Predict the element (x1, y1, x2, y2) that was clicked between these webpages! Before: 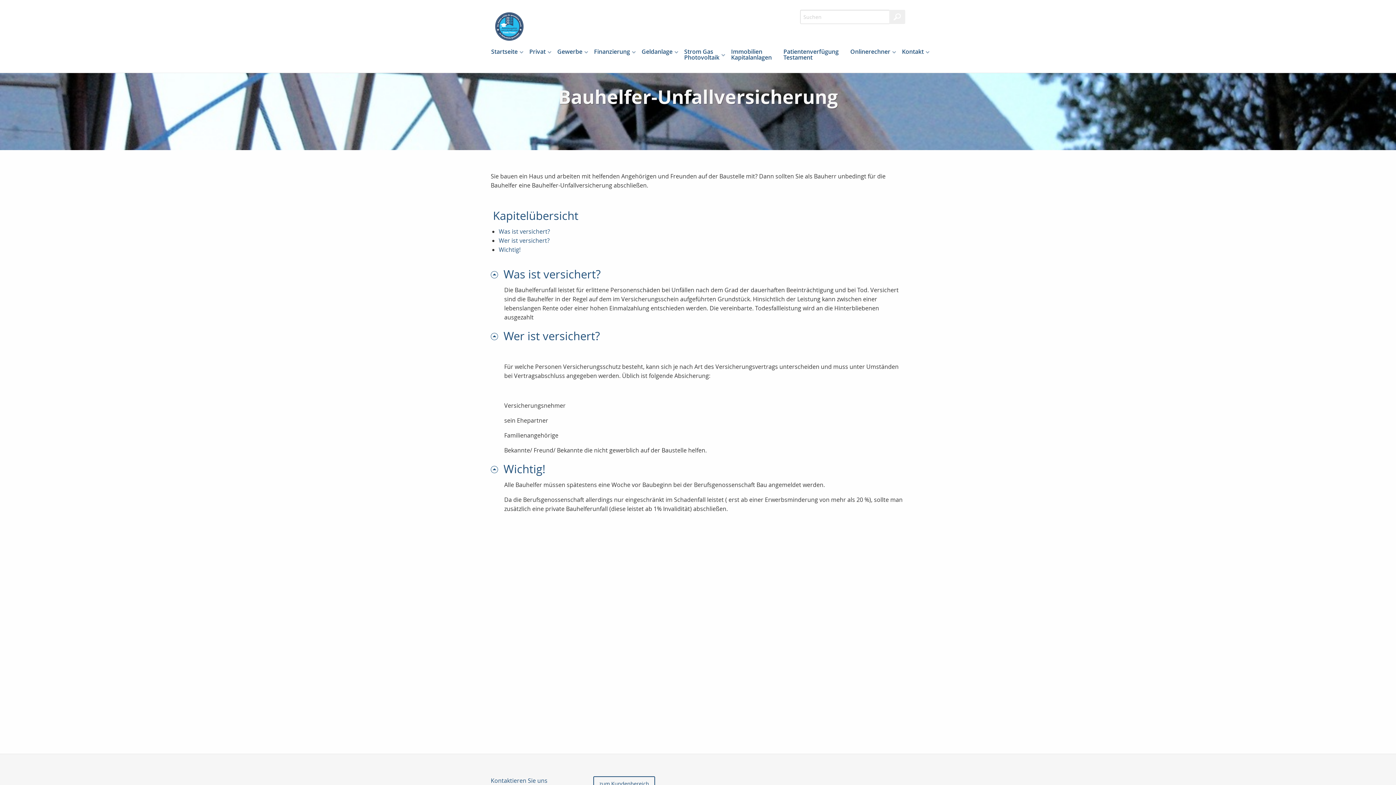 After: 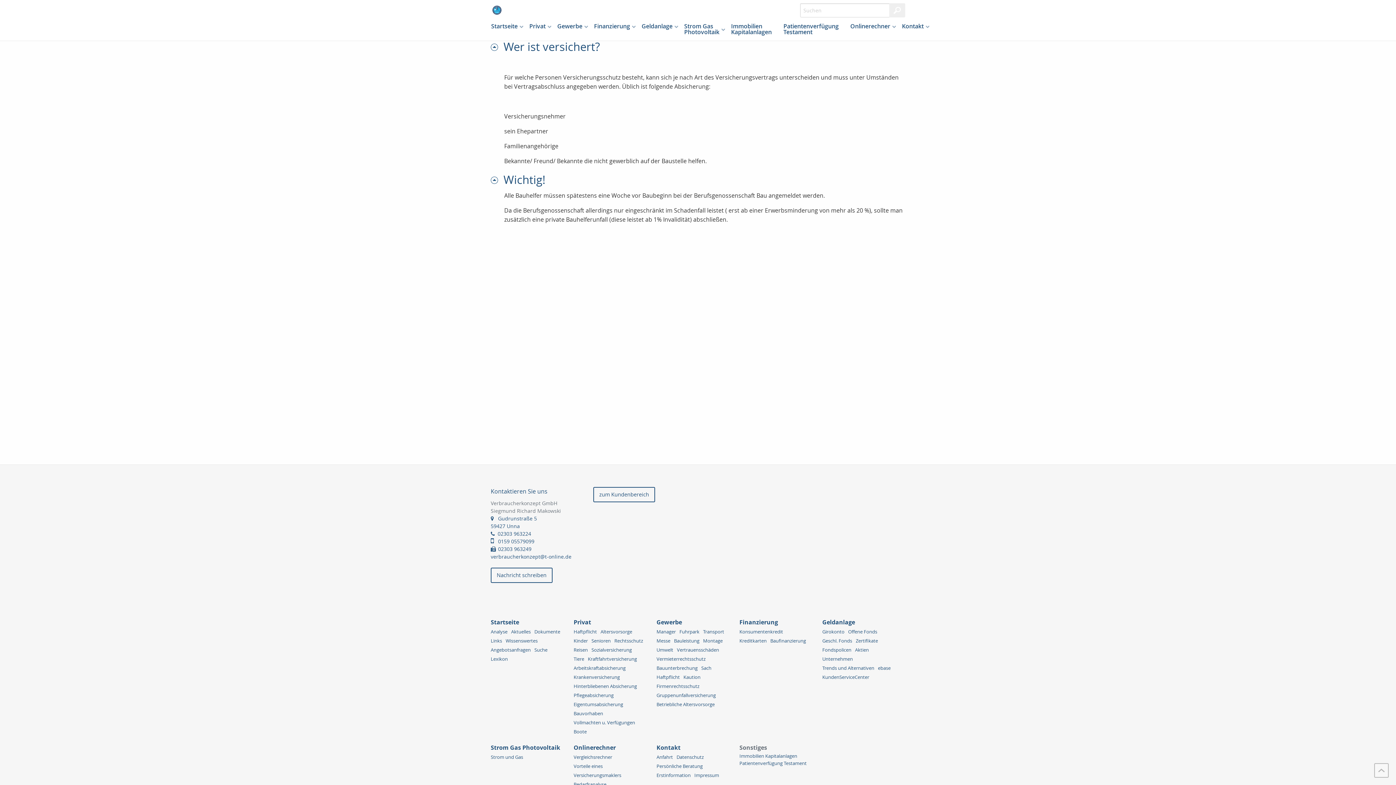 Action: label: Wer ist versichert? bbox: (498, 236, 549, 244)